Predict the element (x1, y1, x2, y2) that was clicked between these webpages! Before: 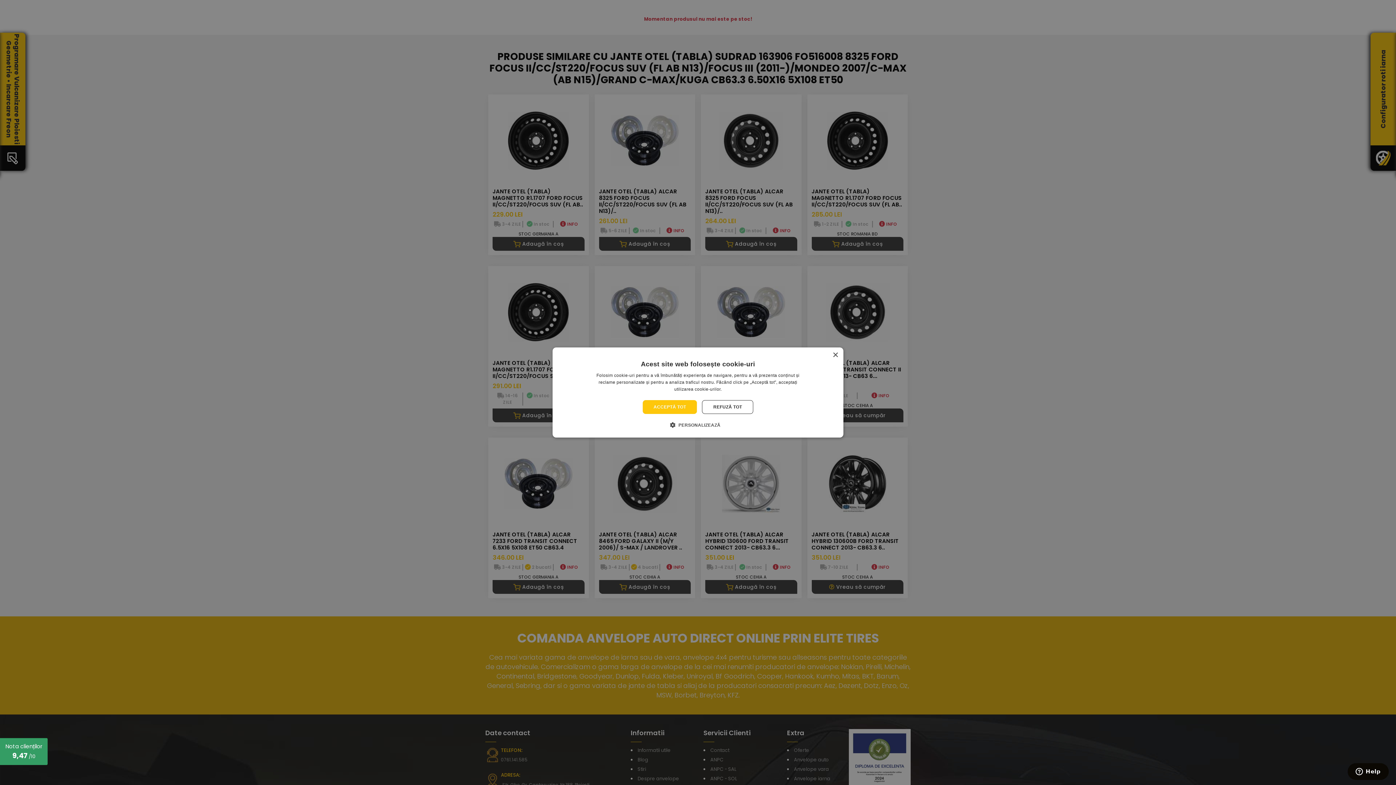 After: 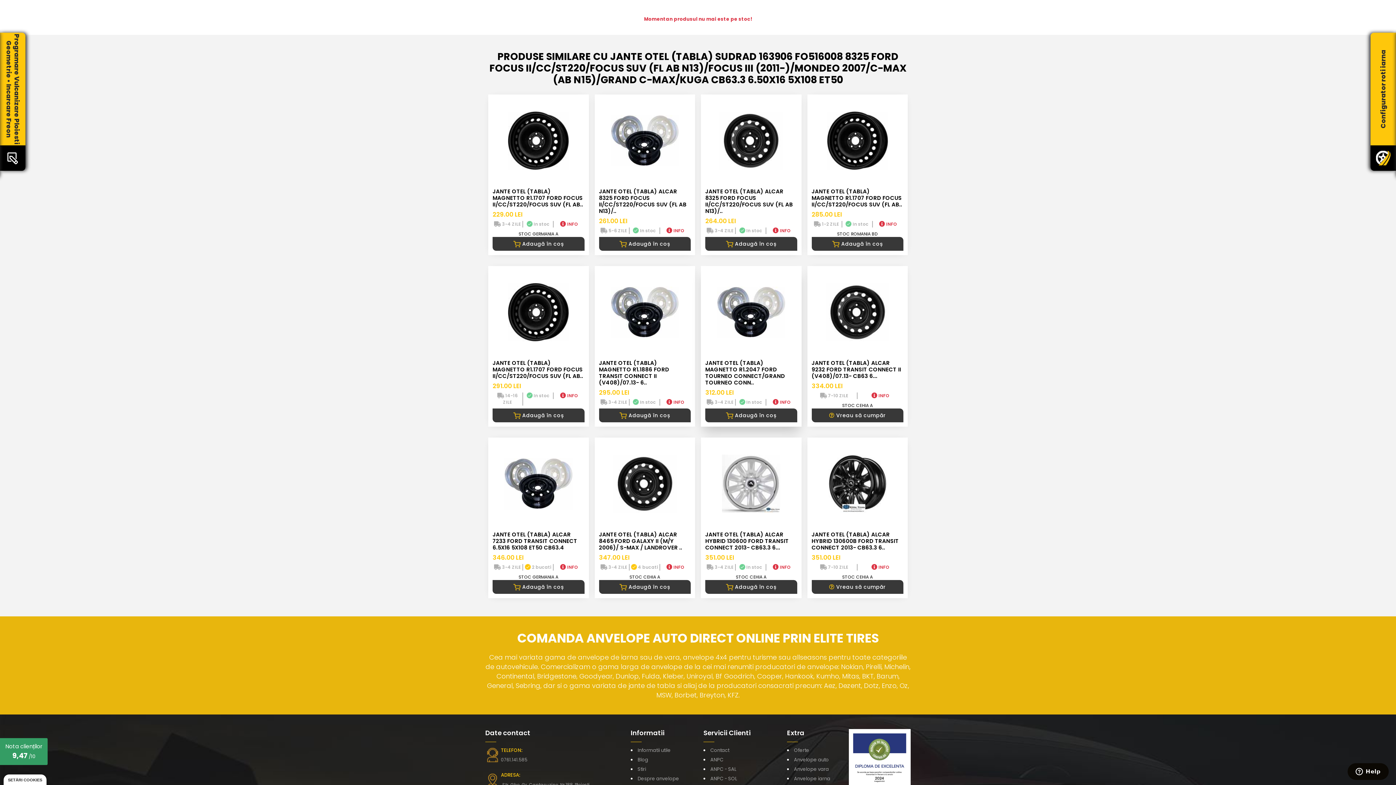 Action: label: REFUZĂ TOT bbox: (702, 400, 753, 414)